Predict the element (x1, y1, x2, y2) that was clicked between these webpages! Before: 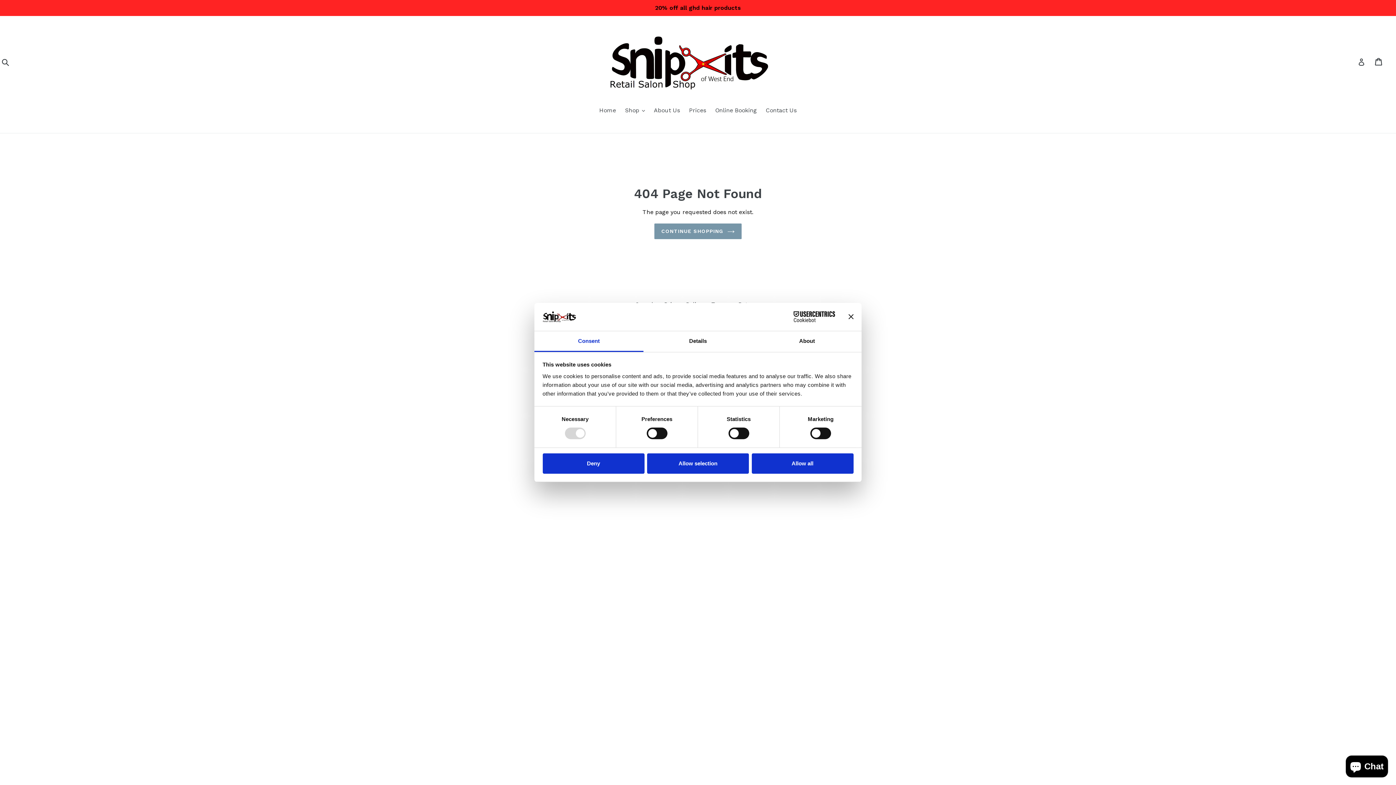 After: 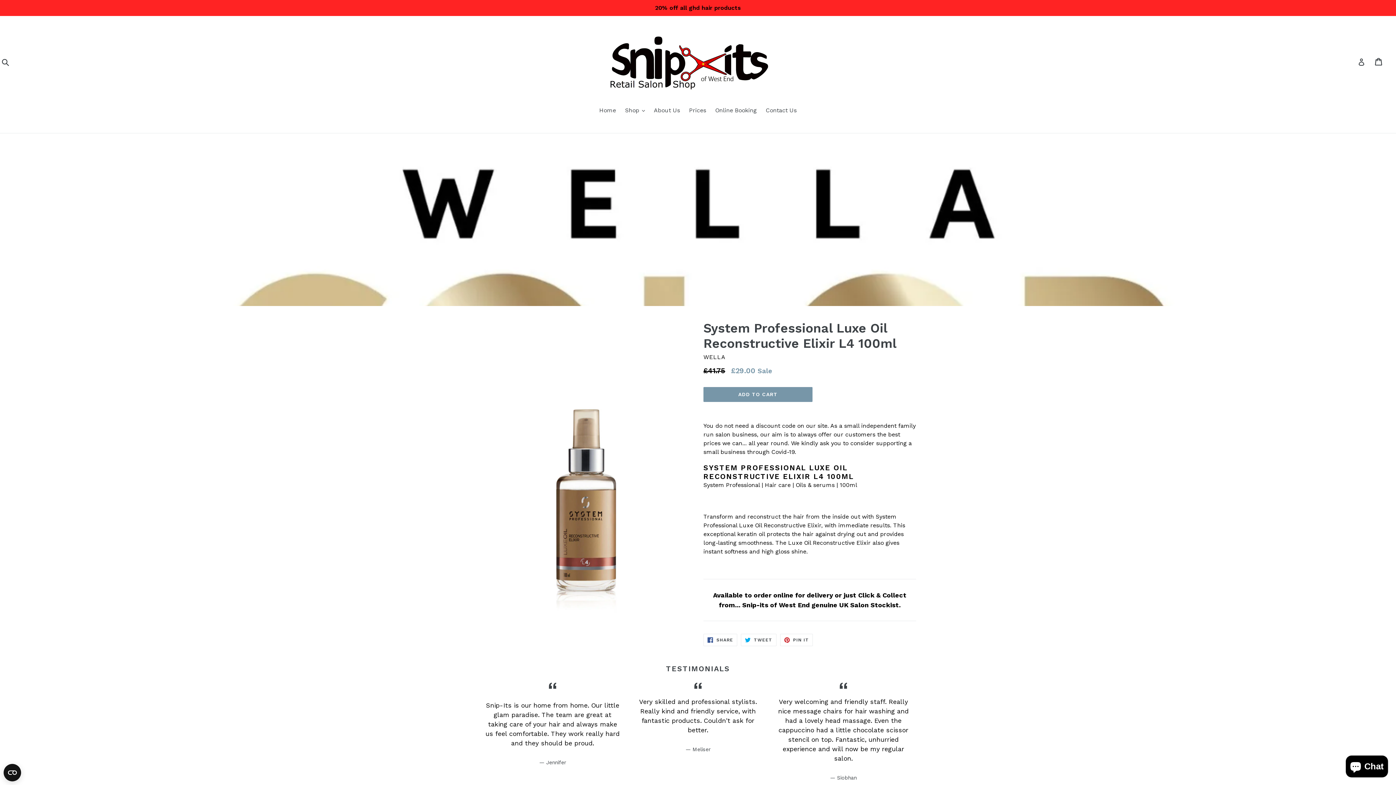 Action: bbox: (595, 106, 619, 116) label: Home